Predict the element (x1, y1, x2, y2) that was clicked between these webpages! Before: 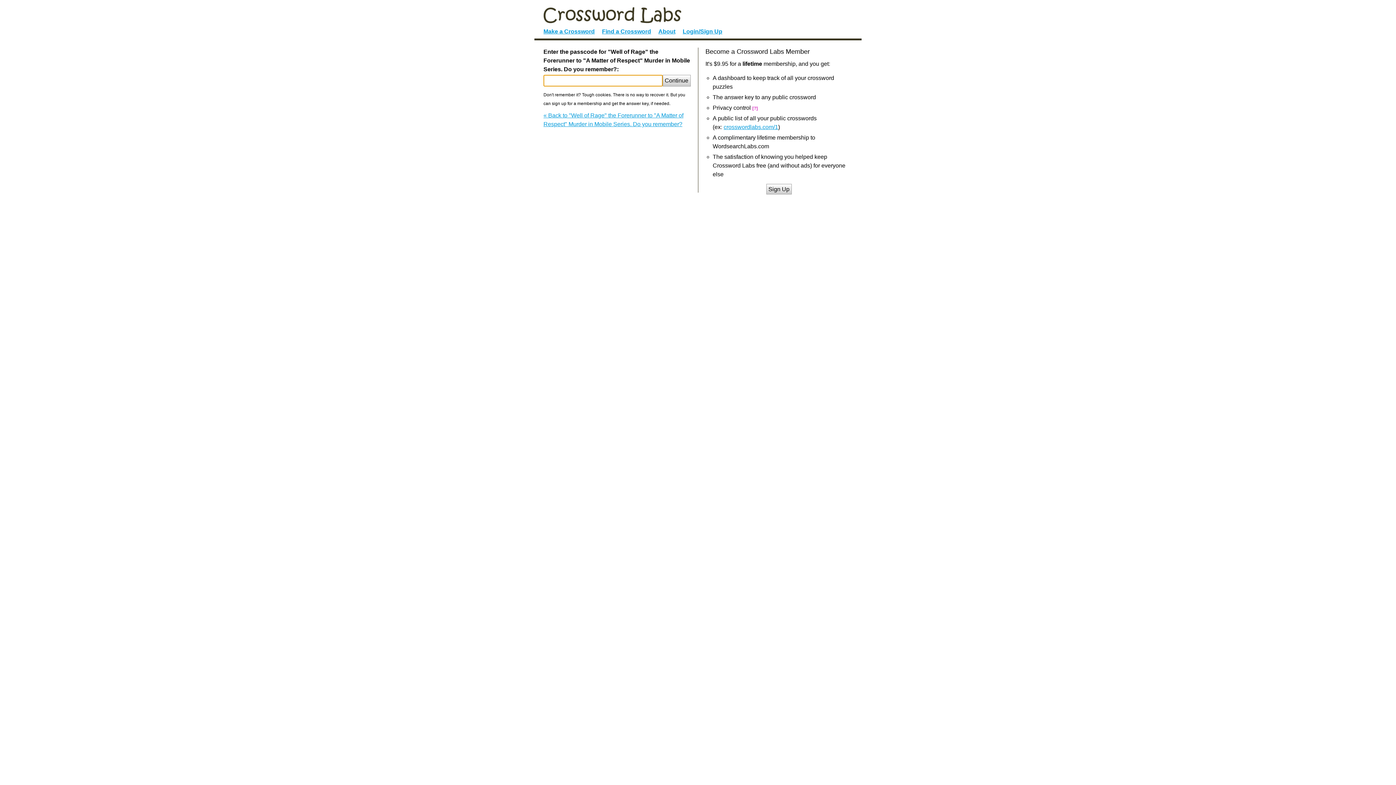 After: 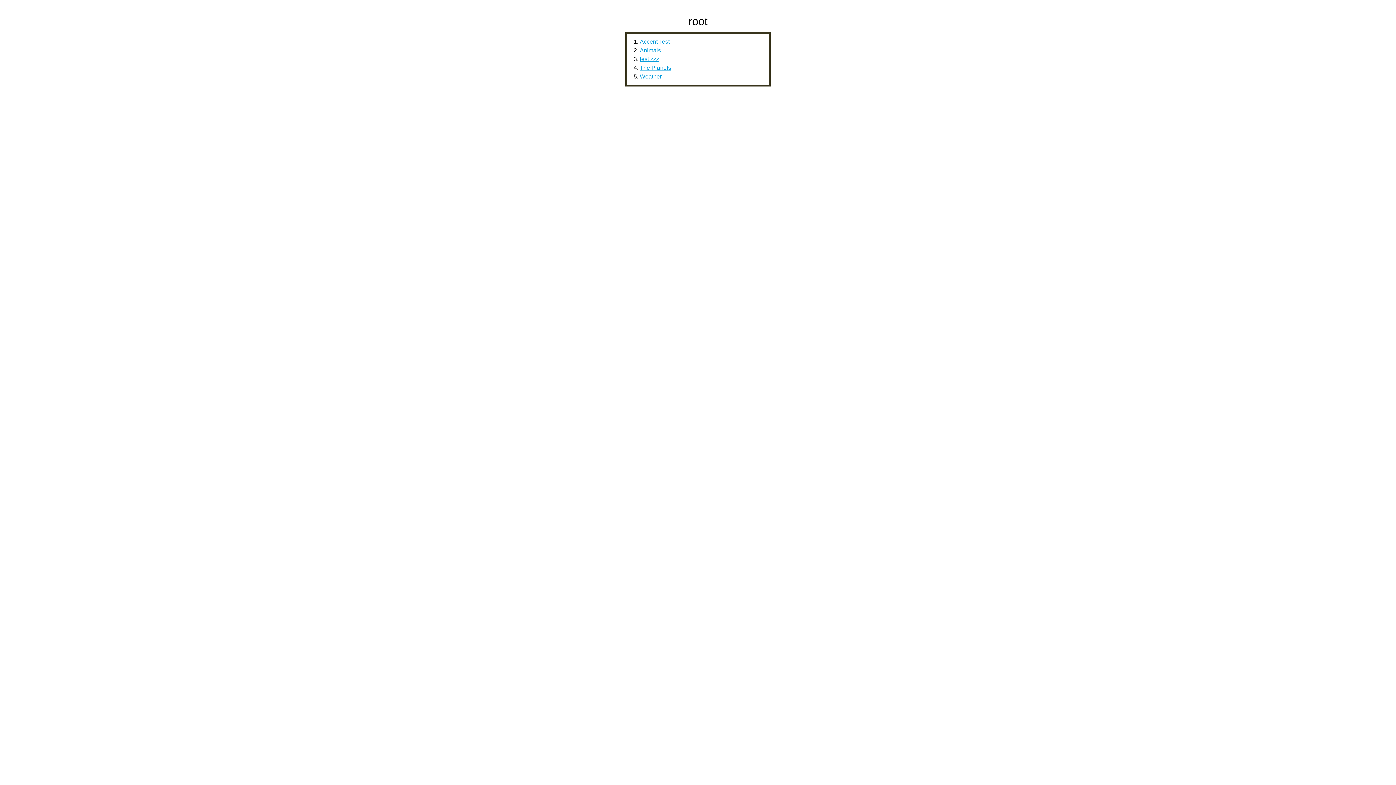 Action: label: crosswordlabs.com/1 bbox: (723, 124, 778, 130)